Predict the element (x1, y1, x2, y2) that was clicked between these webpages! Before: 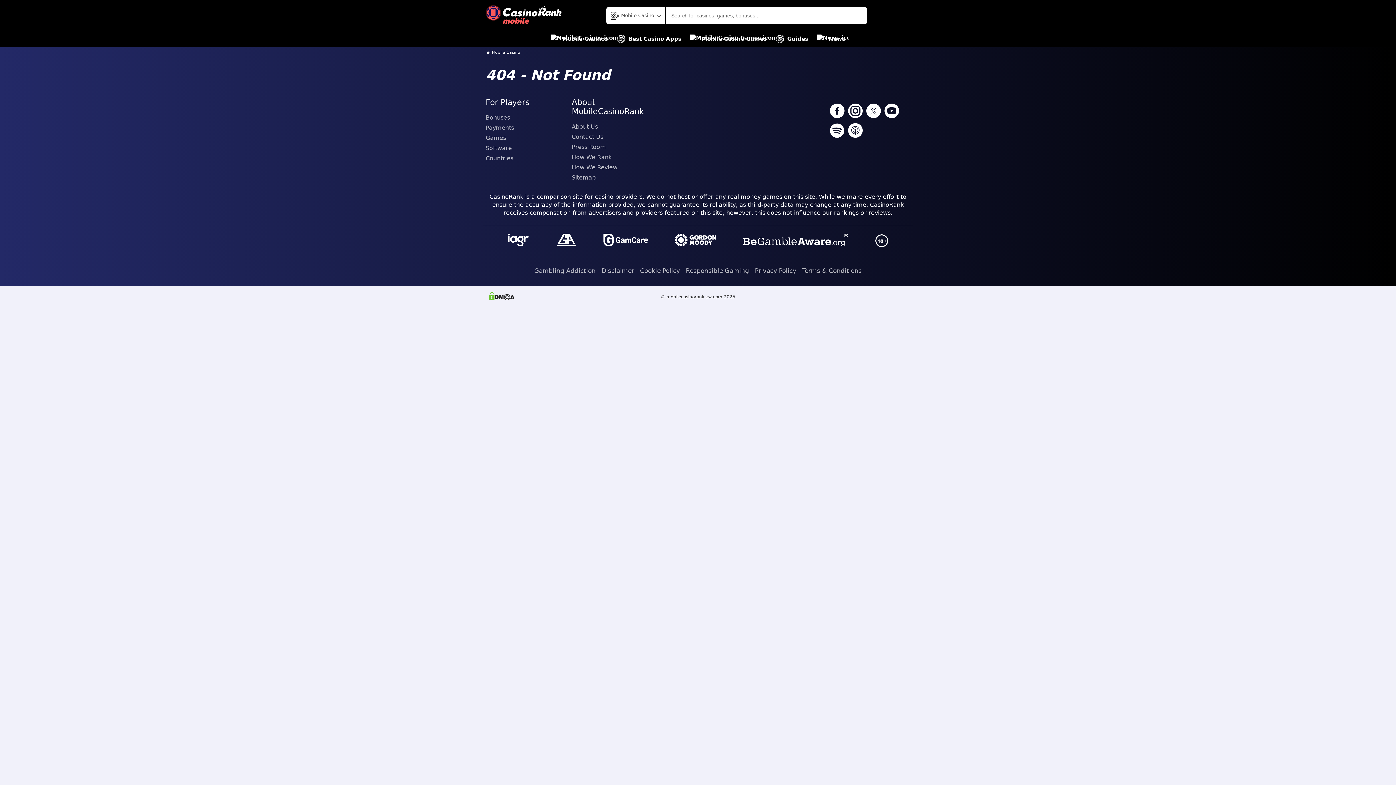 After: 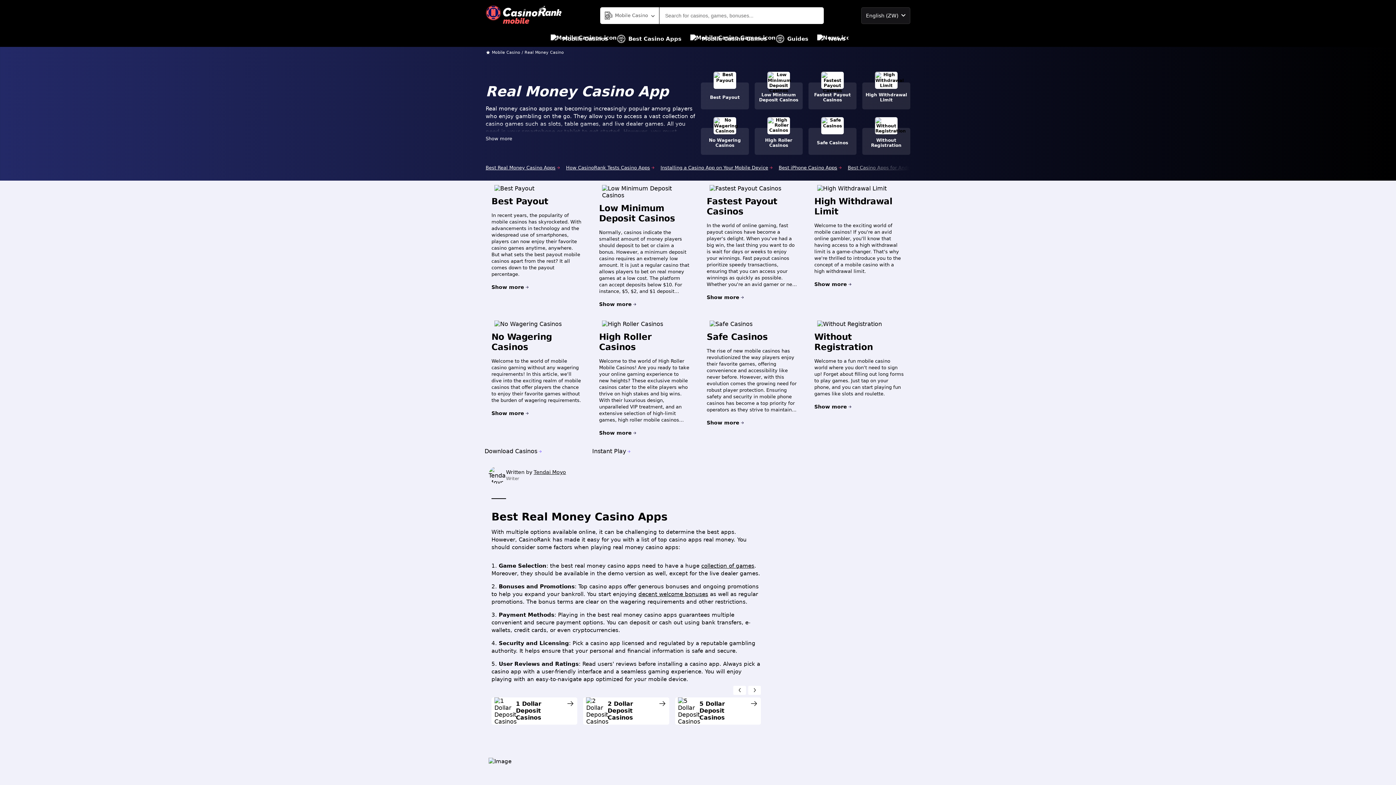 Action: label: Best Casino Apps bbox: (616, 30, 681, 46)